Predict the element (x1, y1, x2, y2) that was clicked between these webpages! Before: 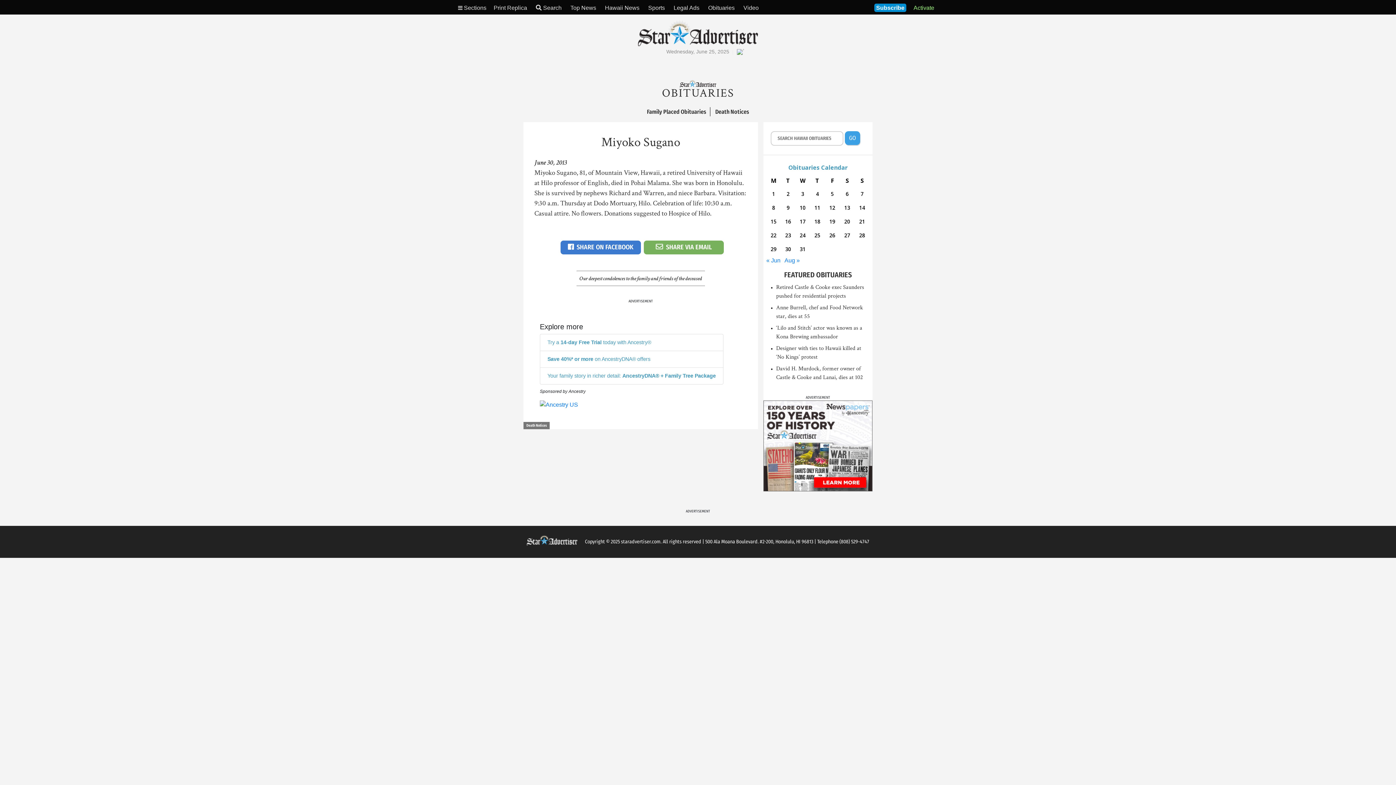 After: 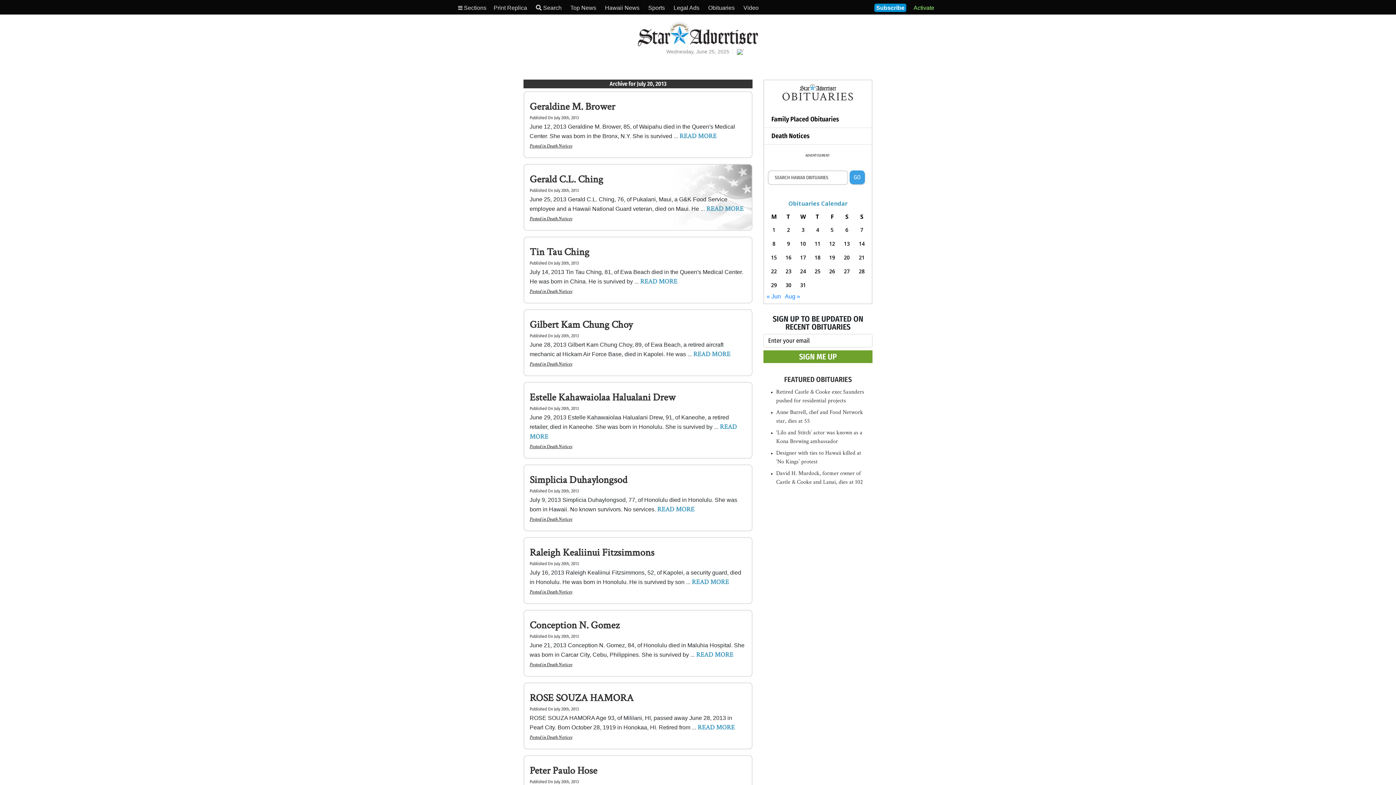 Action: label: Posts published on July 20, 2013 bbox: (841, 216, 853, 226)